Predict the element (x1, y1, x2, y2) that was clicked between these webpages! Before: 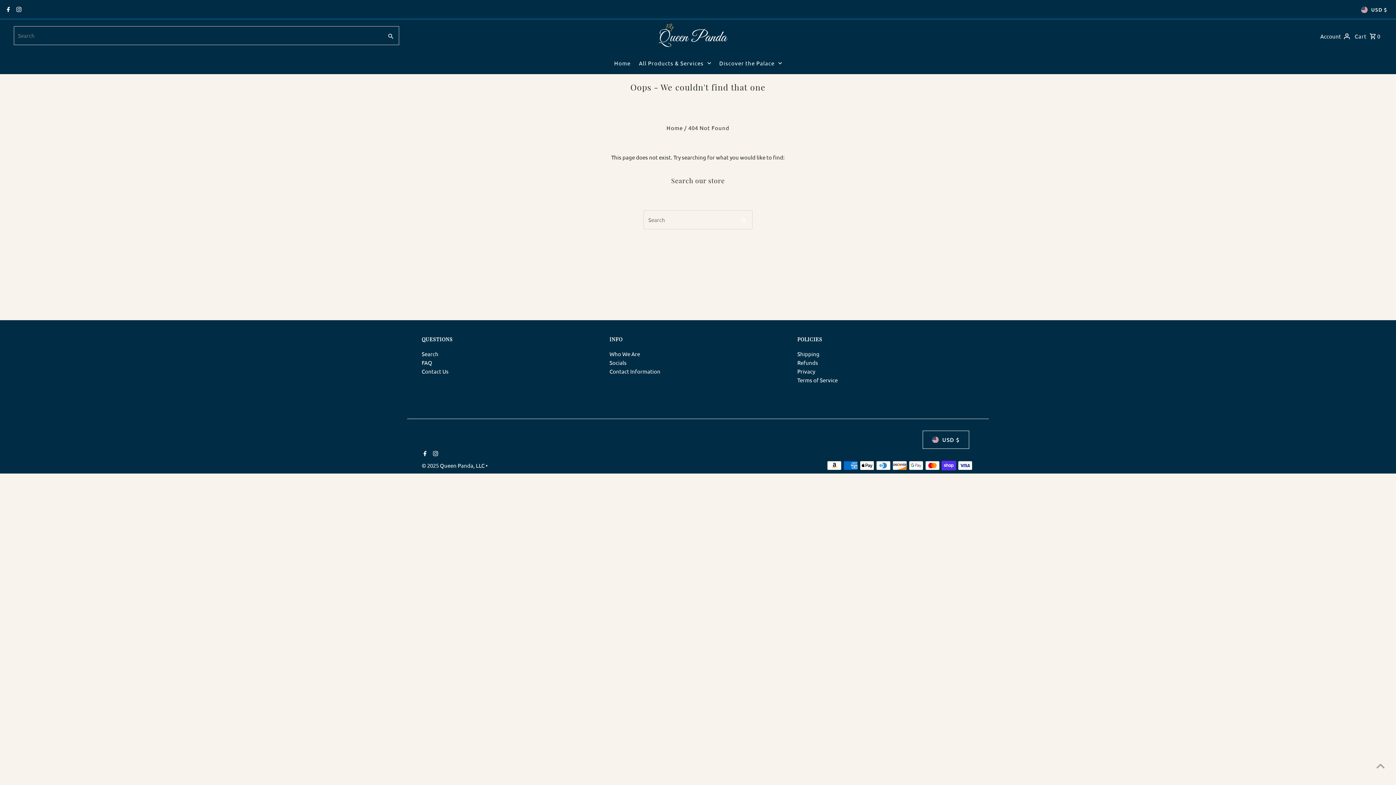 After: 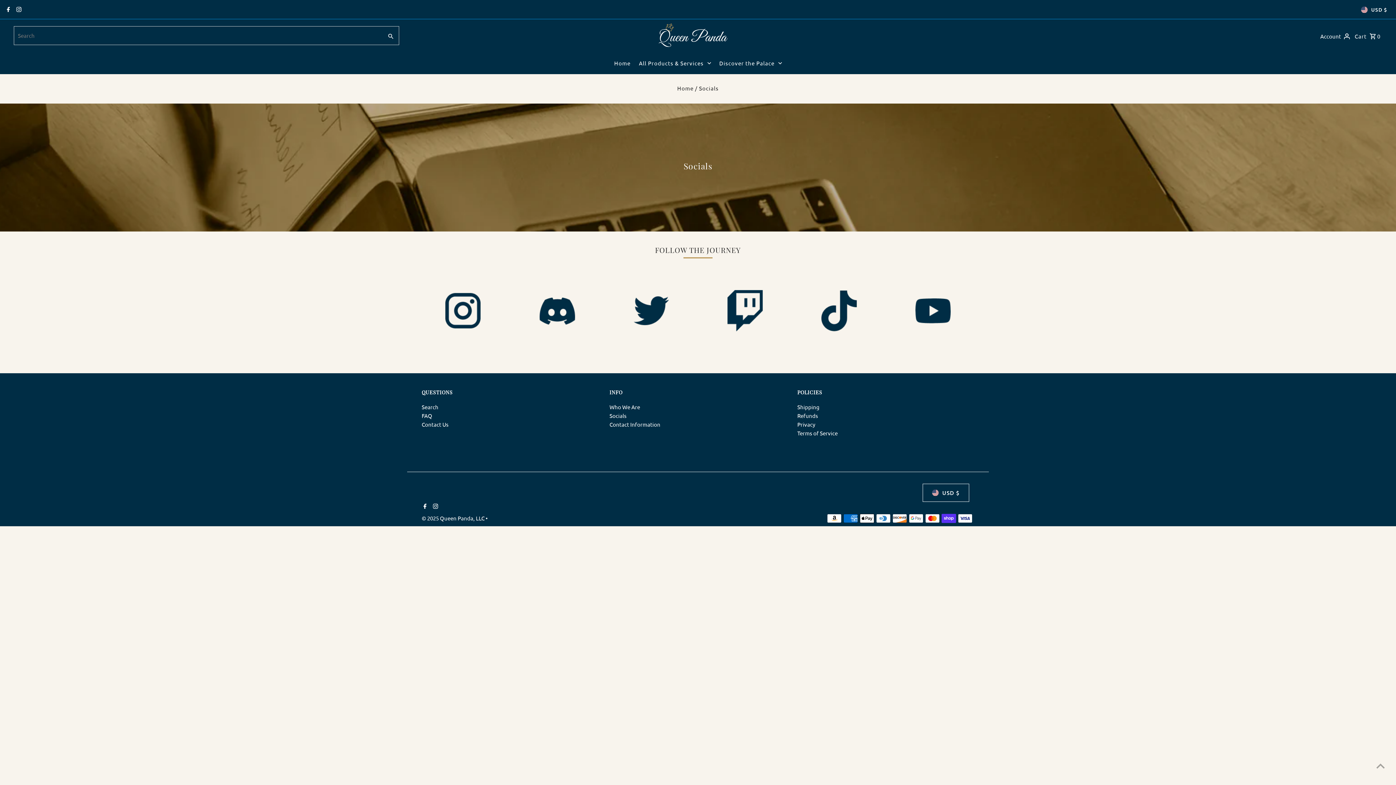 Action: label: Socials bbox: (609, 359, 626, 366)